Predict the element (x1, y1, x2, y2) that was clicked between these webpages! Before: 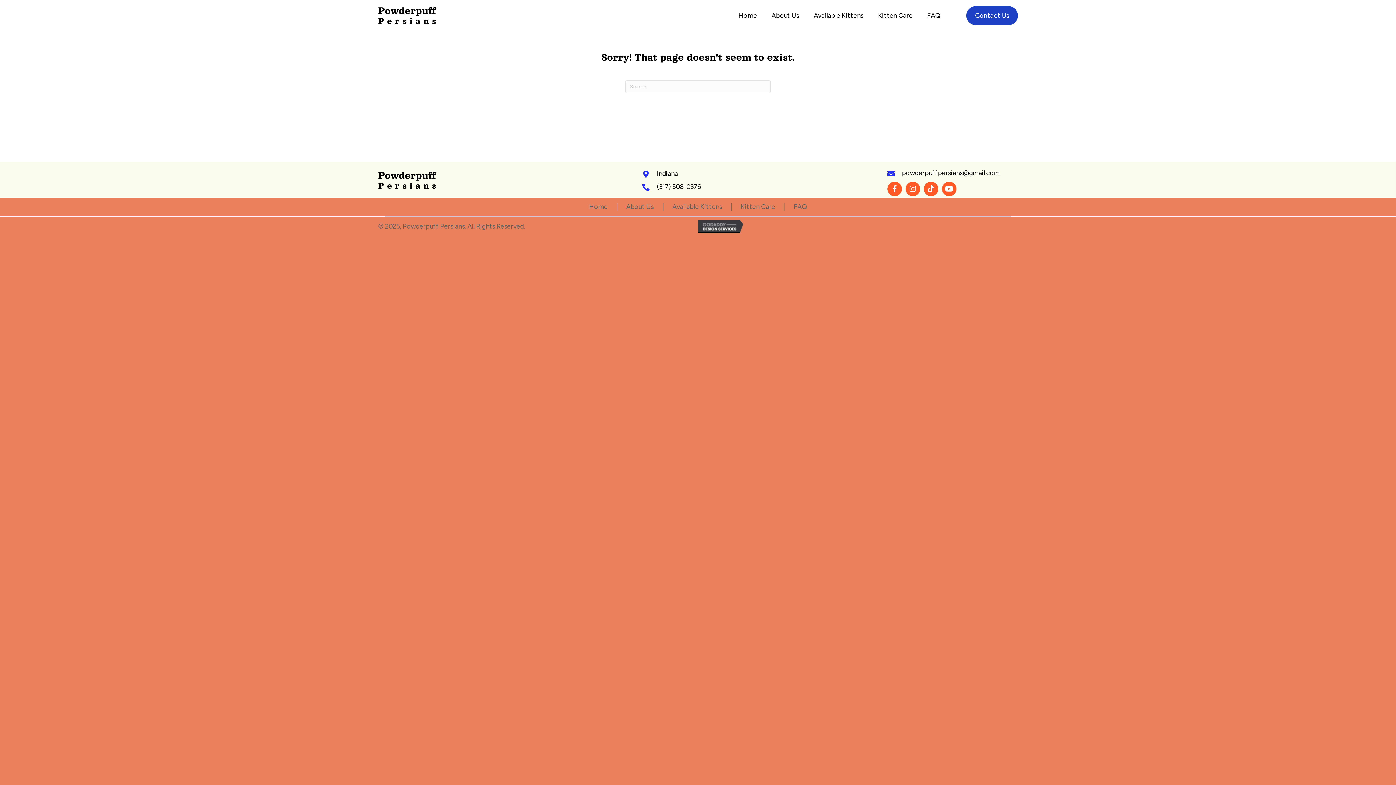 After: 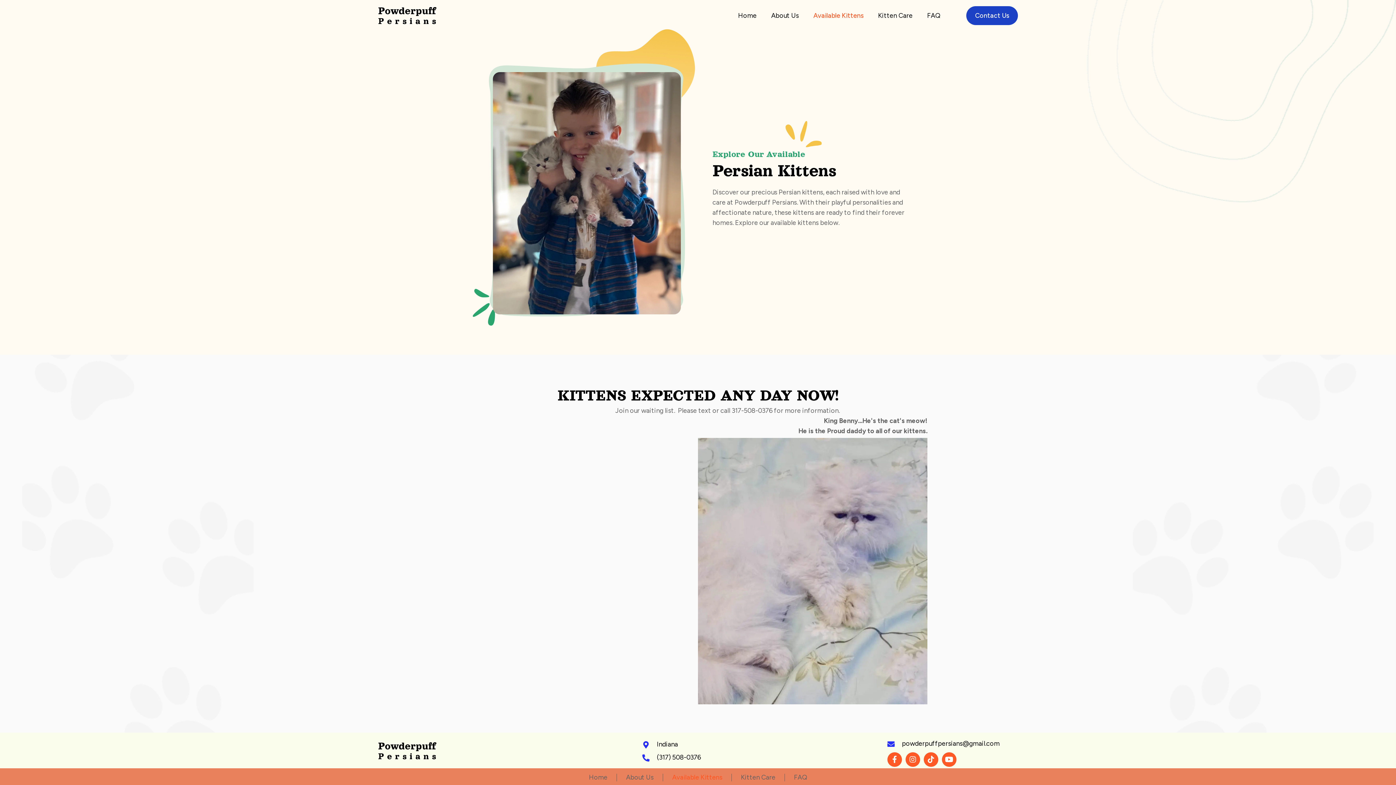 Action: bbox: (813, 12, 863, 18) label: Available Kittens